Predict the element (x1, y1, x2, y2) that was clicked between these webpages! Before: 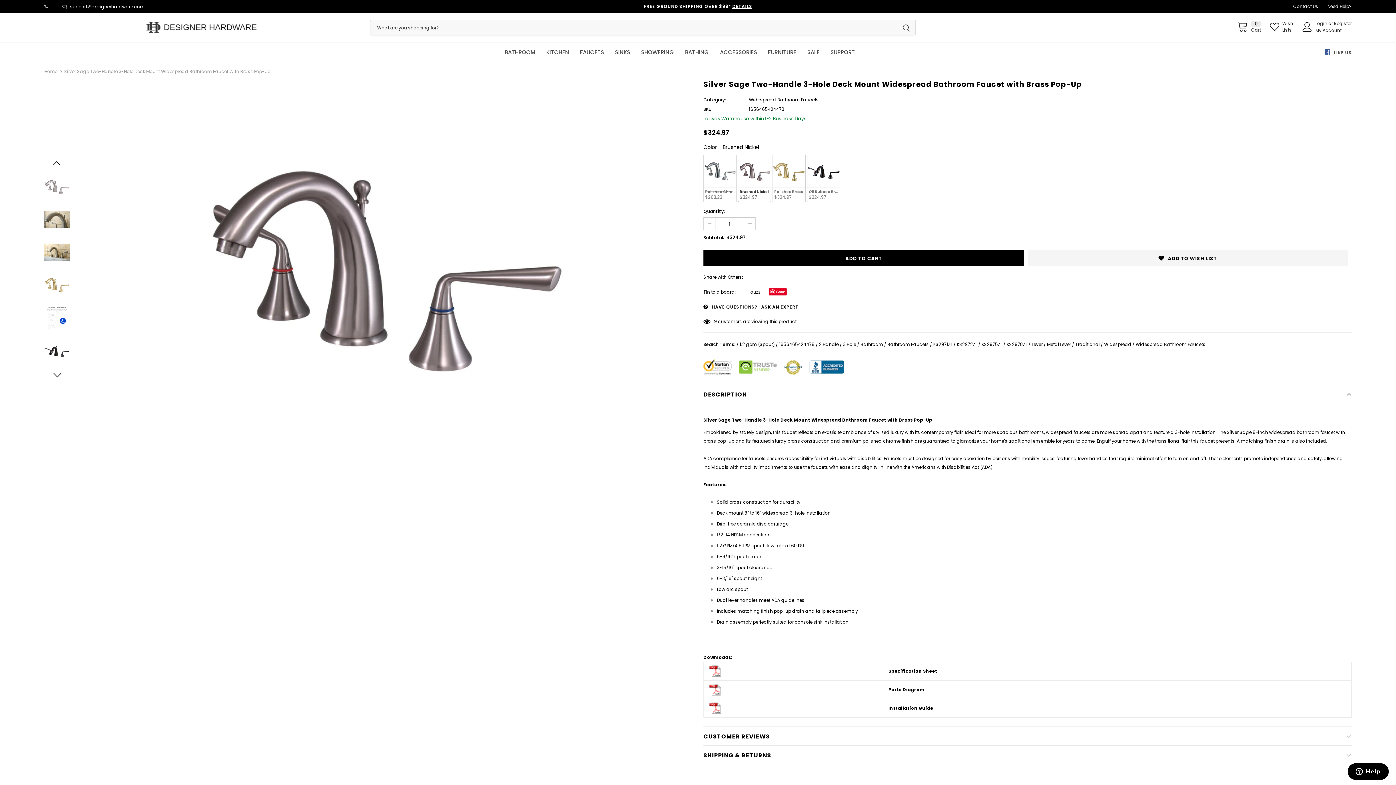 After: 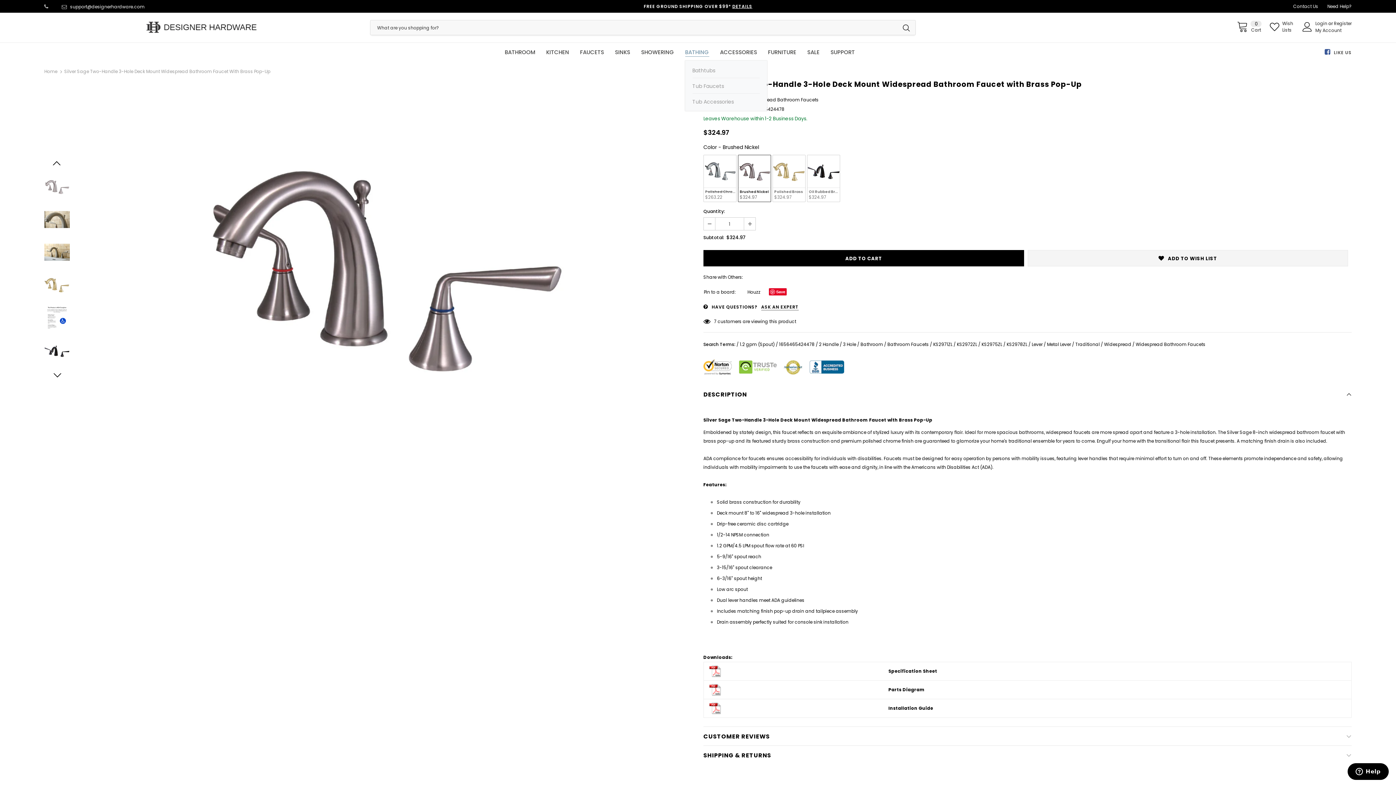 Action: bbox: (685, 43, 709, 60) label: BATHING